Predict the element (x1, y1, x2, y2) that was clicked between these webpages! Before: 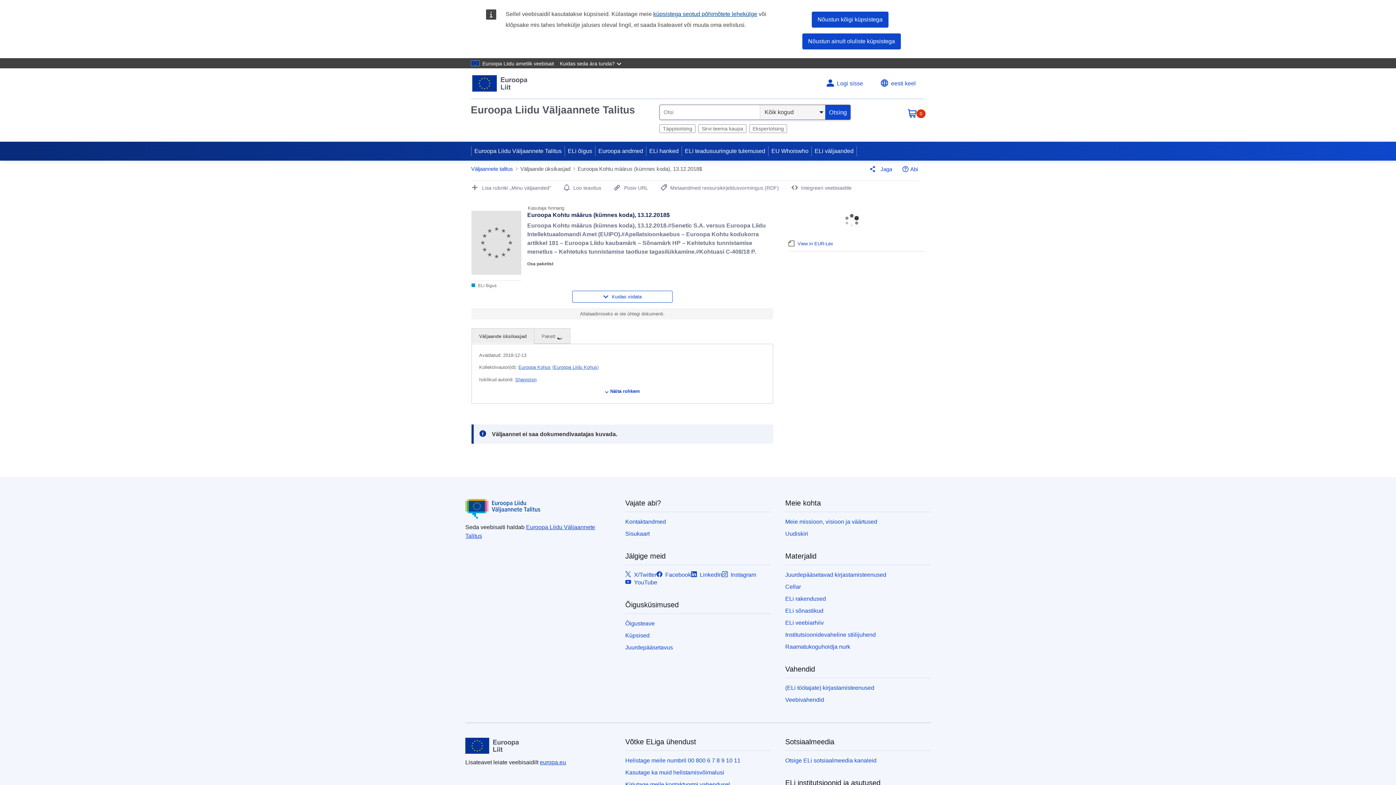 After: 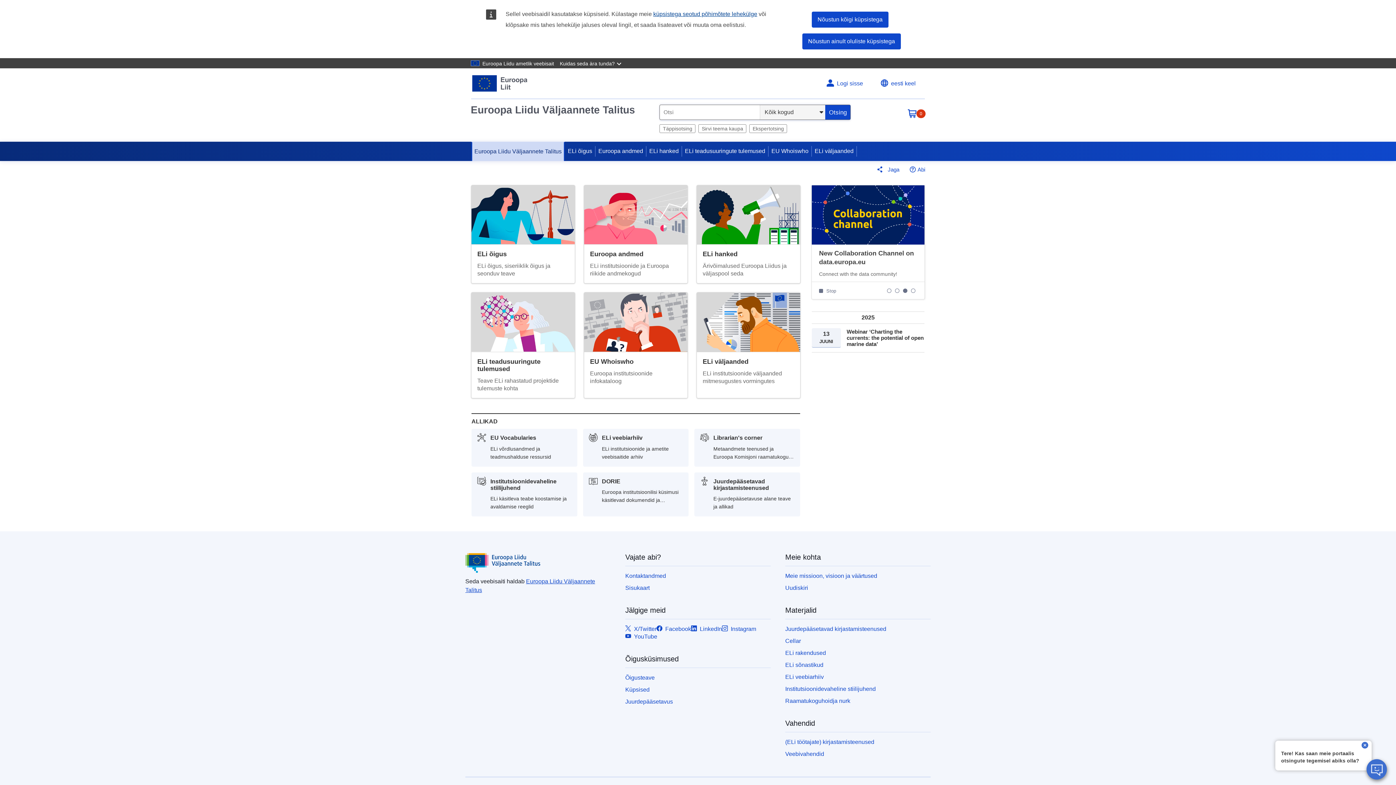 Action: bbox: (465, 505, 540, 511)